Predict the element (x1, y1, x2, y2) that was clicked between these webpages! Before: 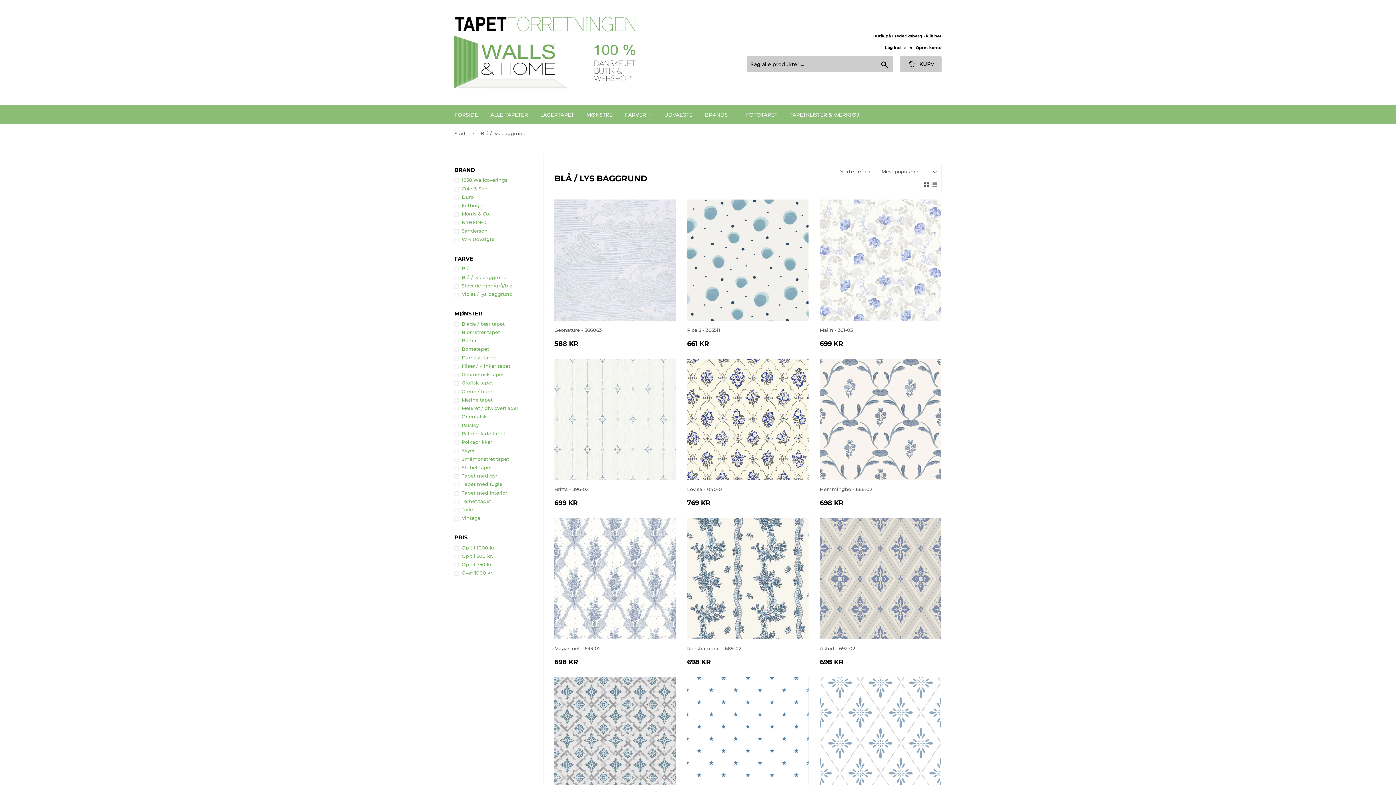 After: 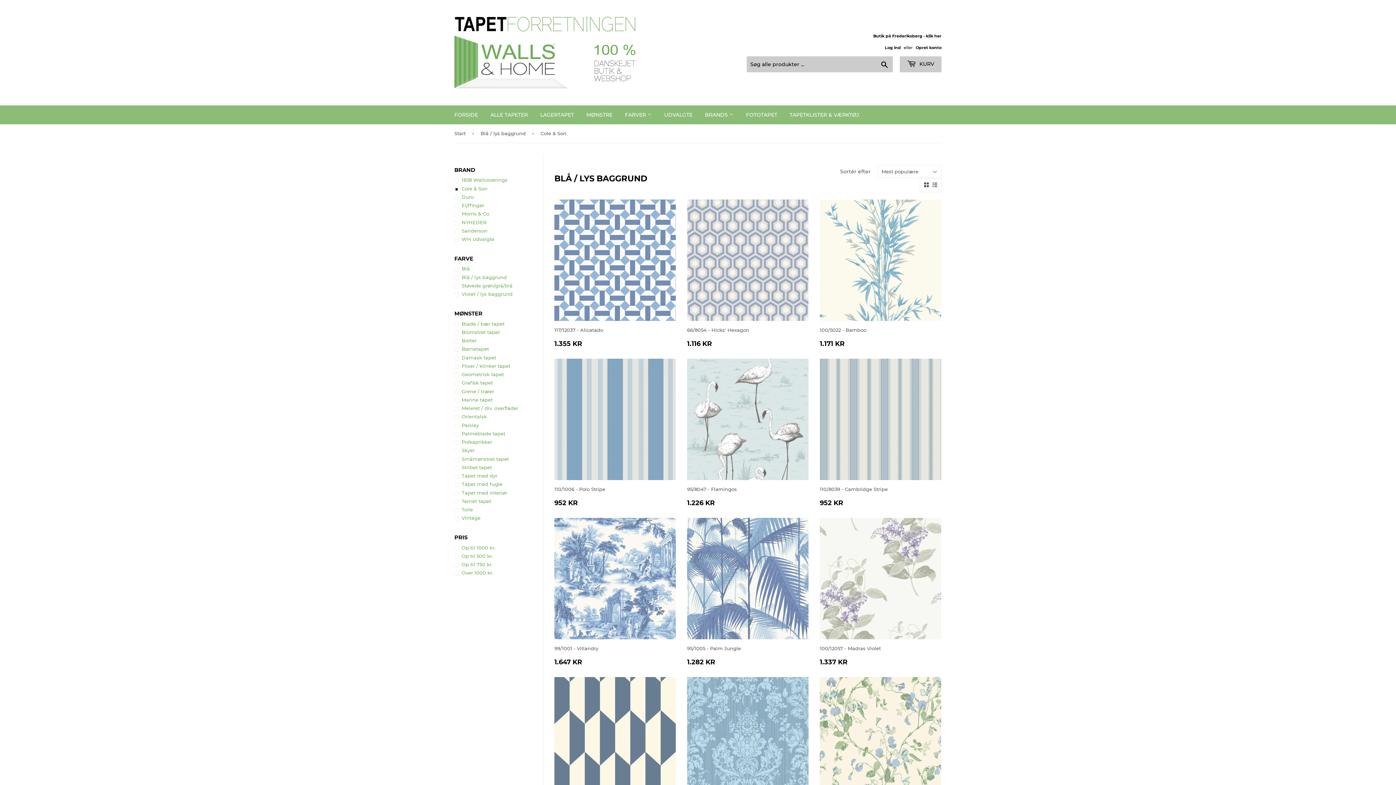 Action: label: Cole & Son bbox: (454, 184, 543, 192)